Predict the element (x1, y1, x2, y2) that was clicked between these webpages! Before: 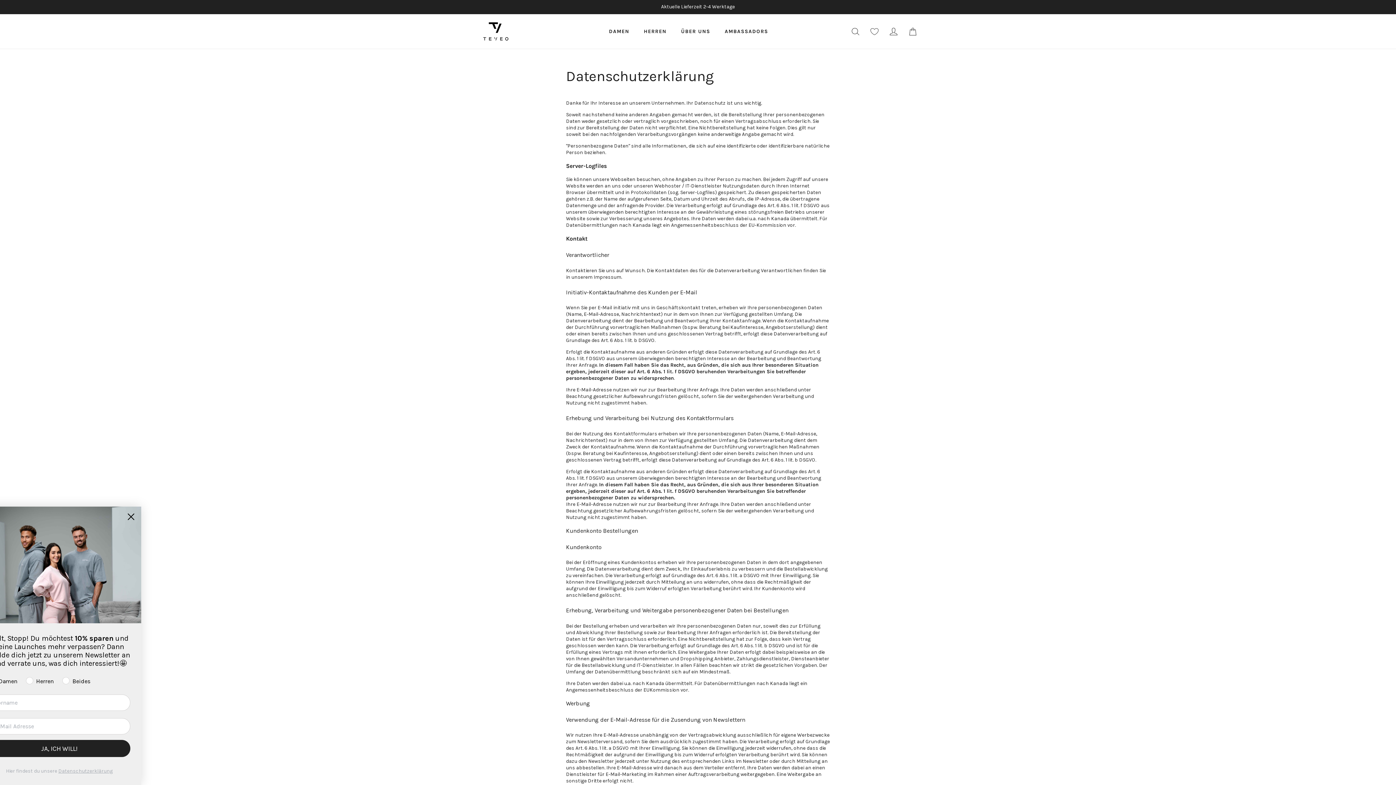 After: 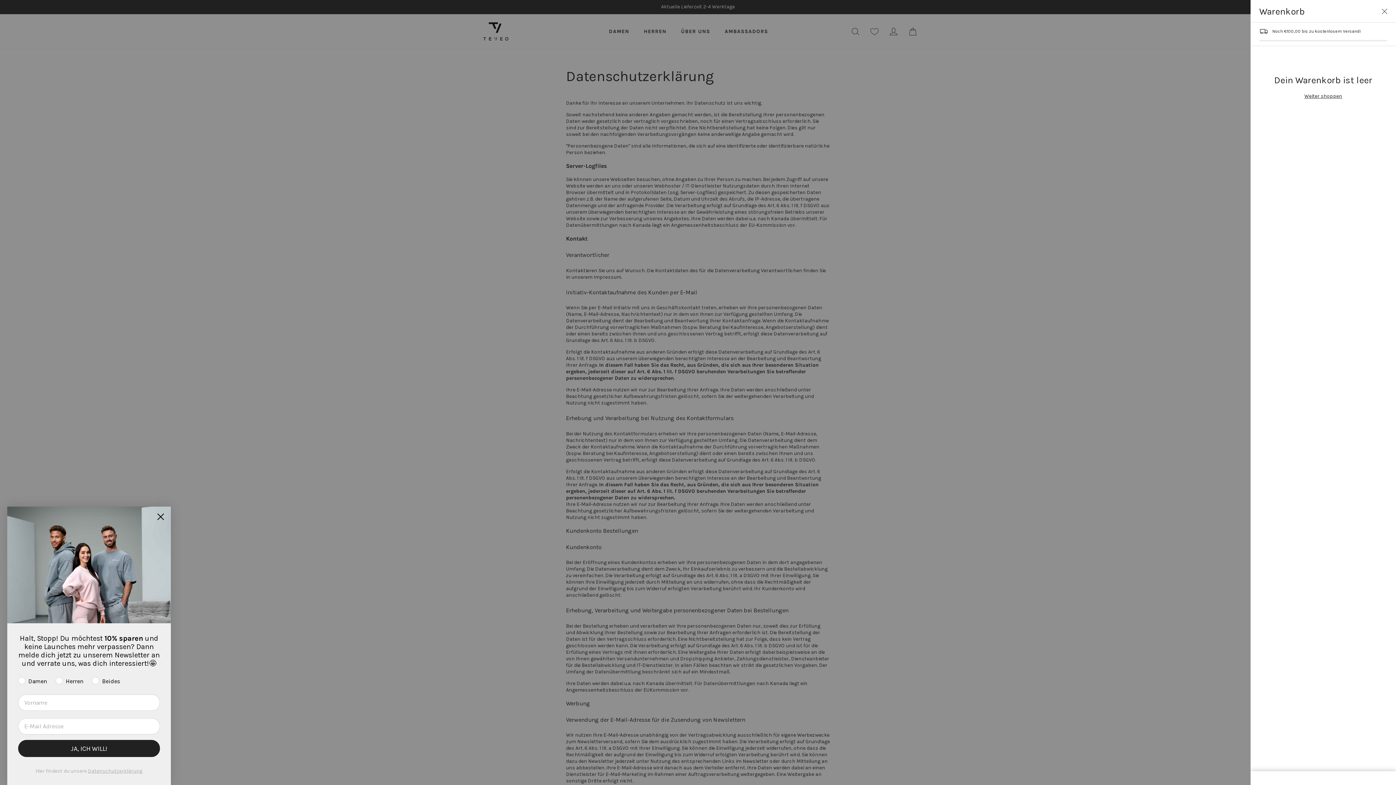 Action: bbox: (906, 25, 919, 37) label: Warenkorb